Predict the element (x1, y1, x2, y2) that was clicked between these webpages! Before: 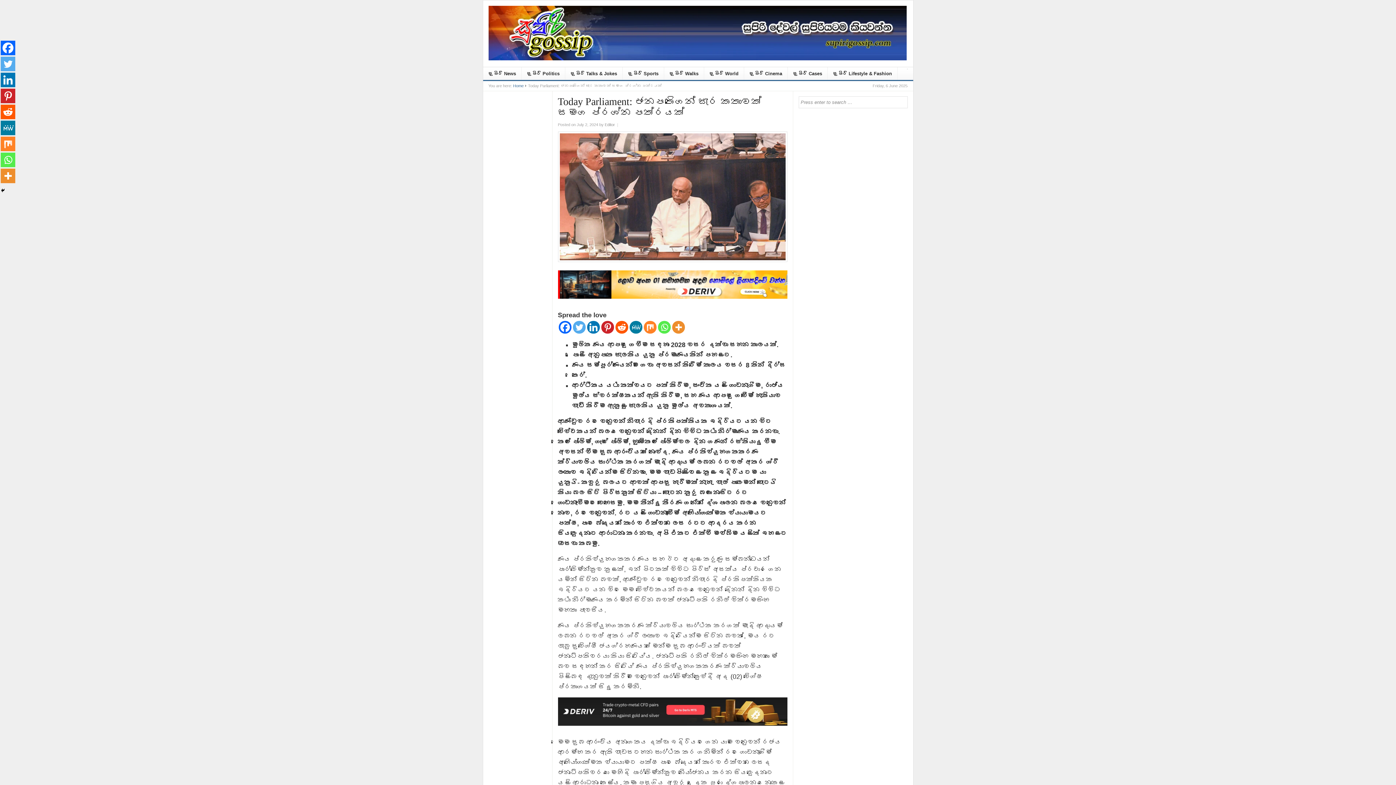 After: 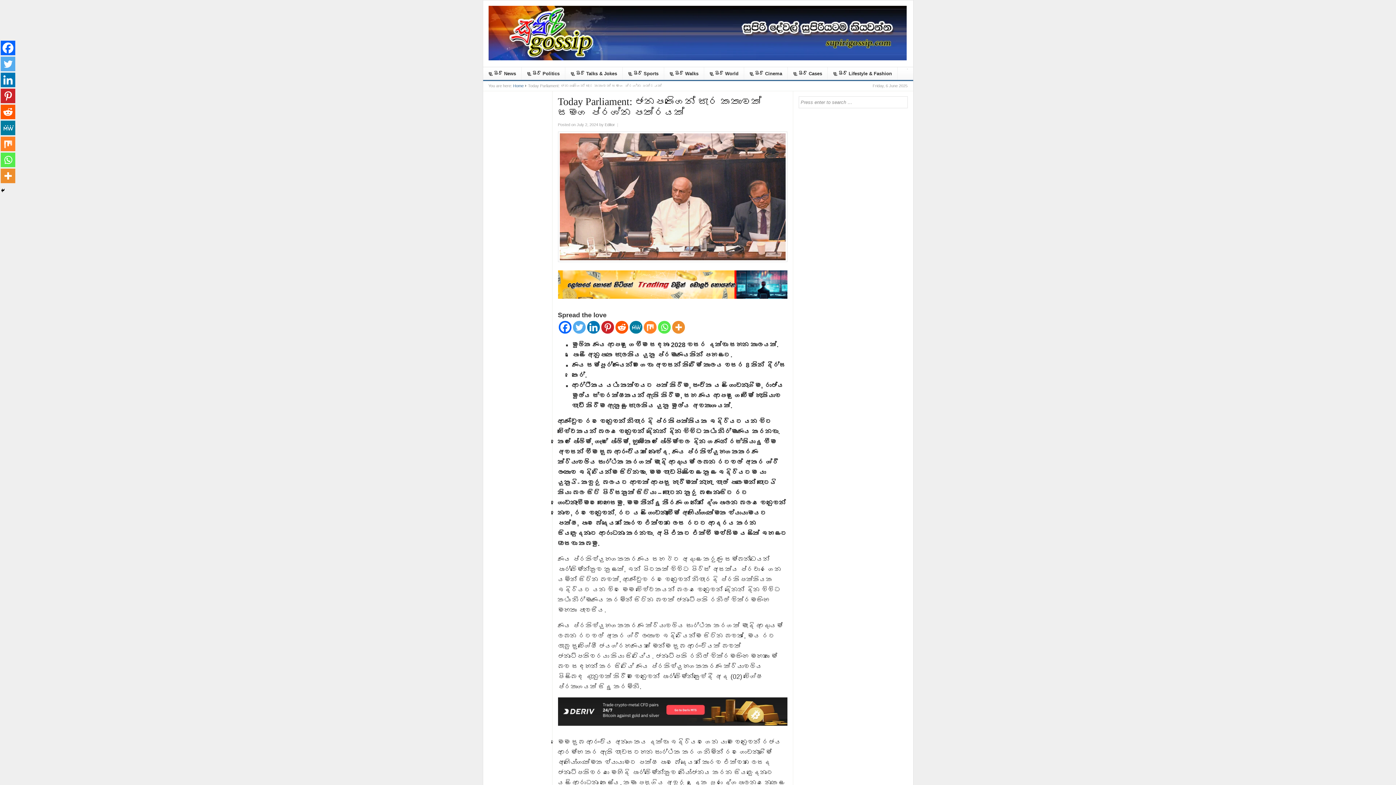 Action: label: Linkedin bbox: (587, 321, 599, 333)